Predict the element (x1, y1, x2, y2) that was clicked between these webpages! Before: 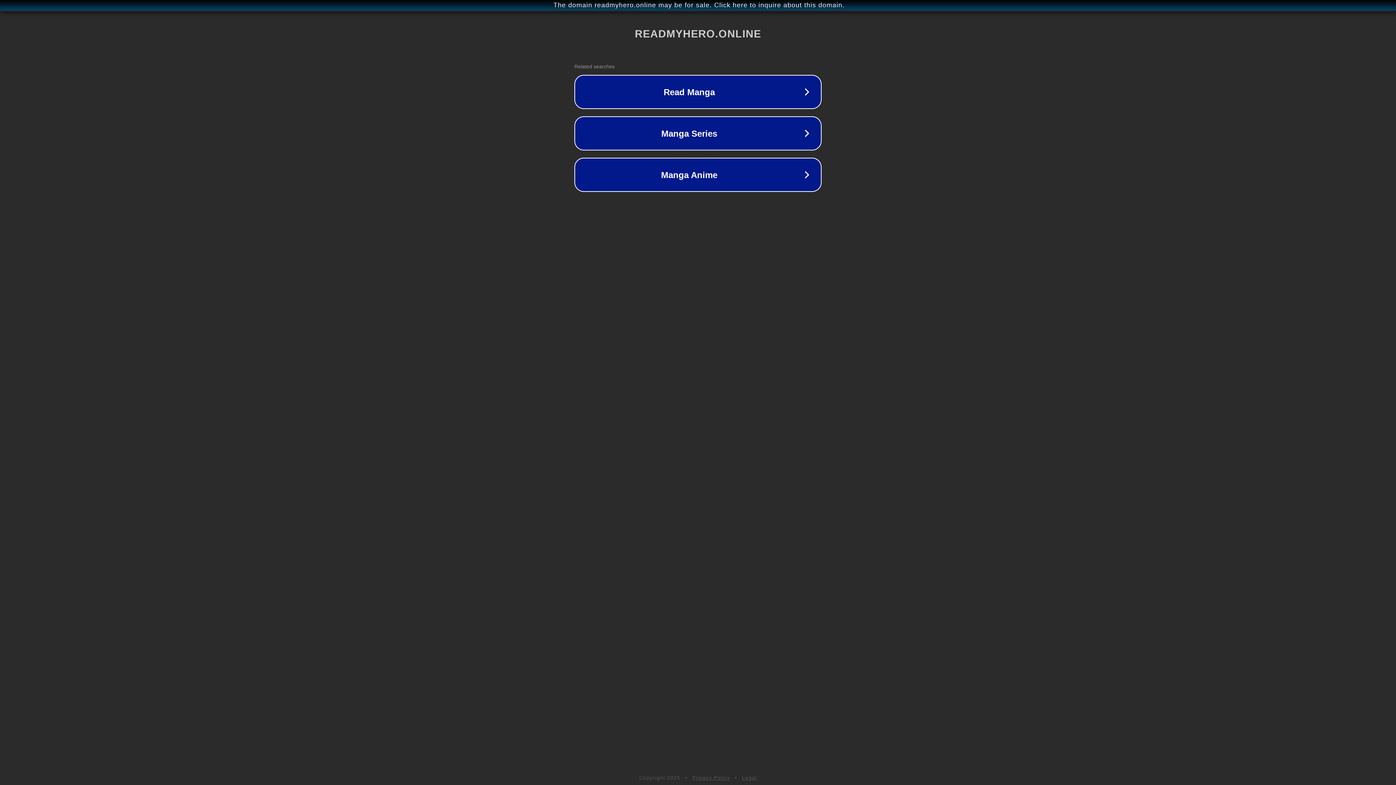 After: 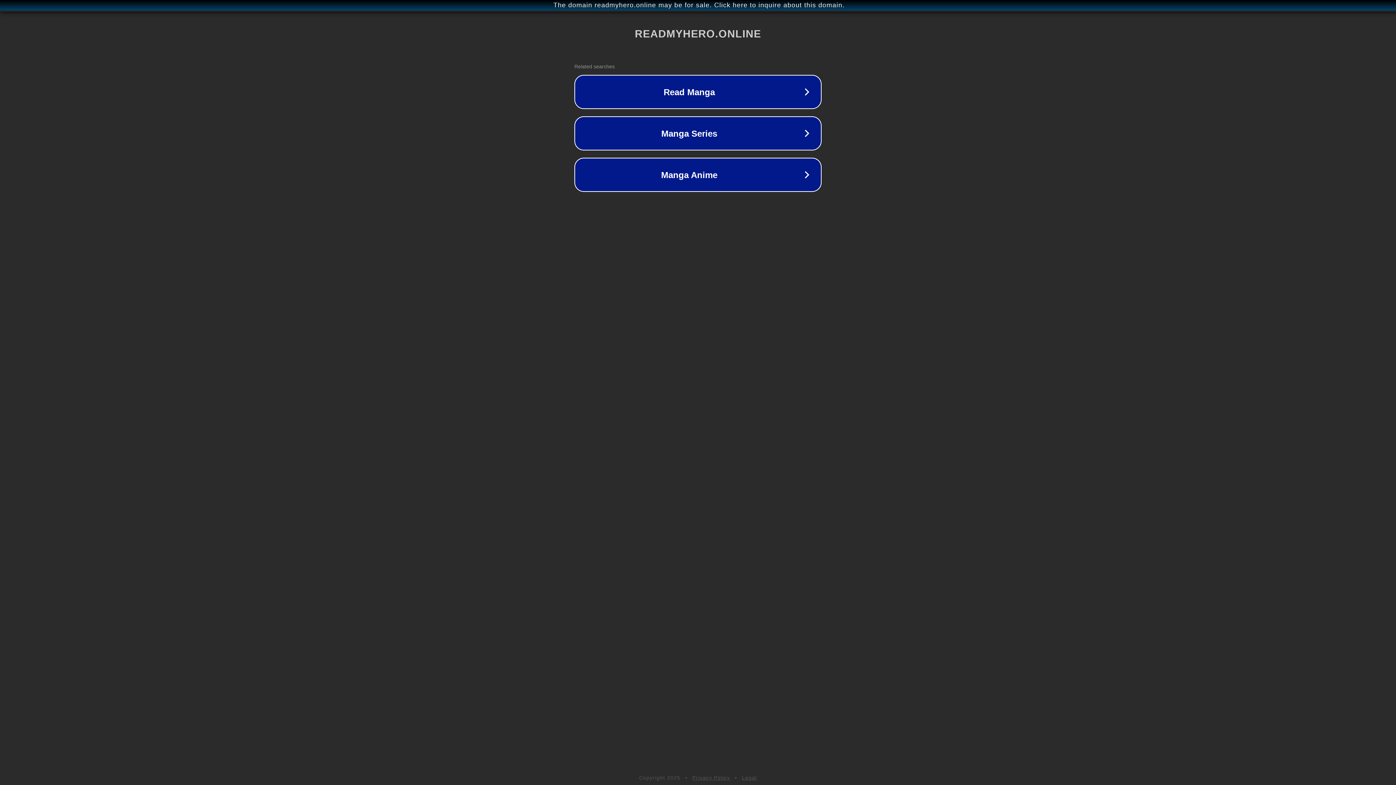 Action: bbox: (742, 775, 757, 781) label: Legal